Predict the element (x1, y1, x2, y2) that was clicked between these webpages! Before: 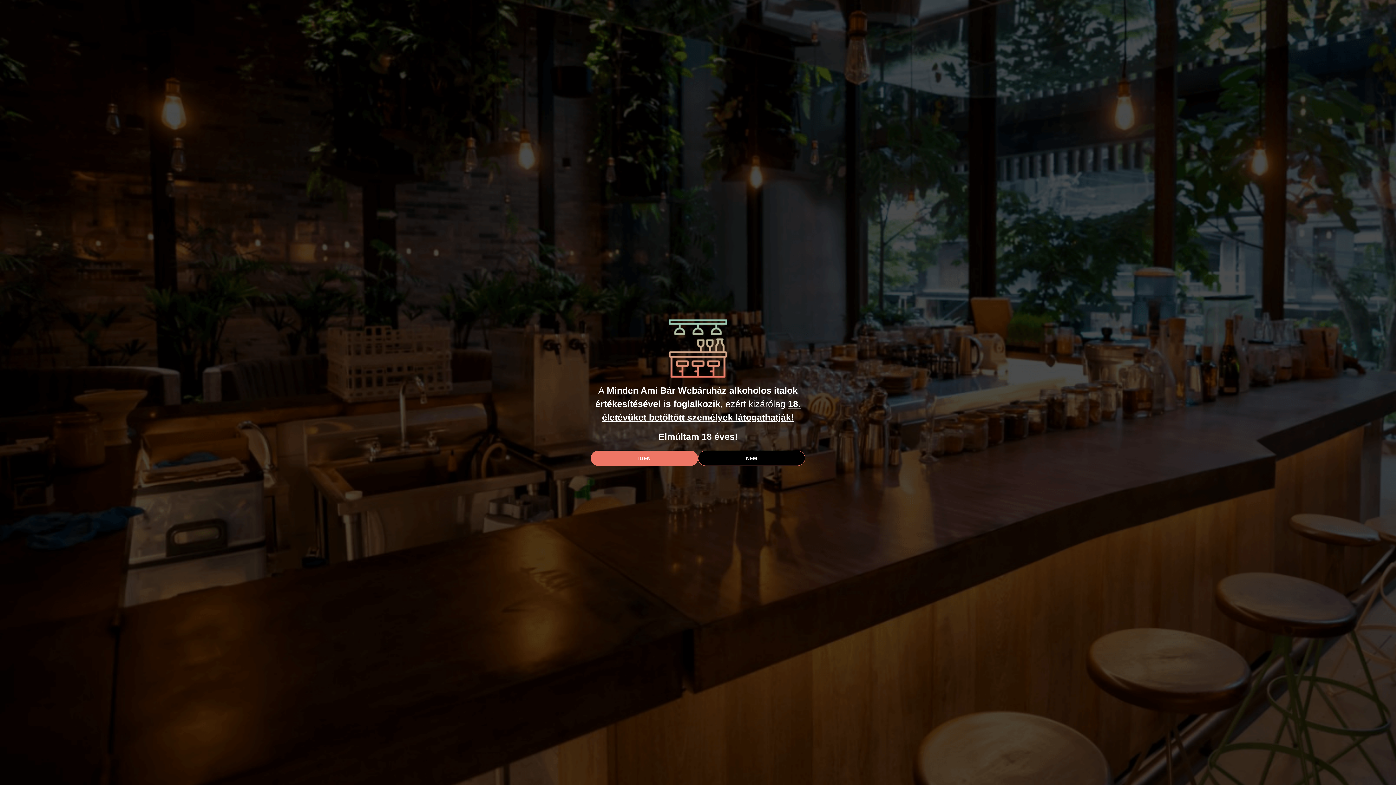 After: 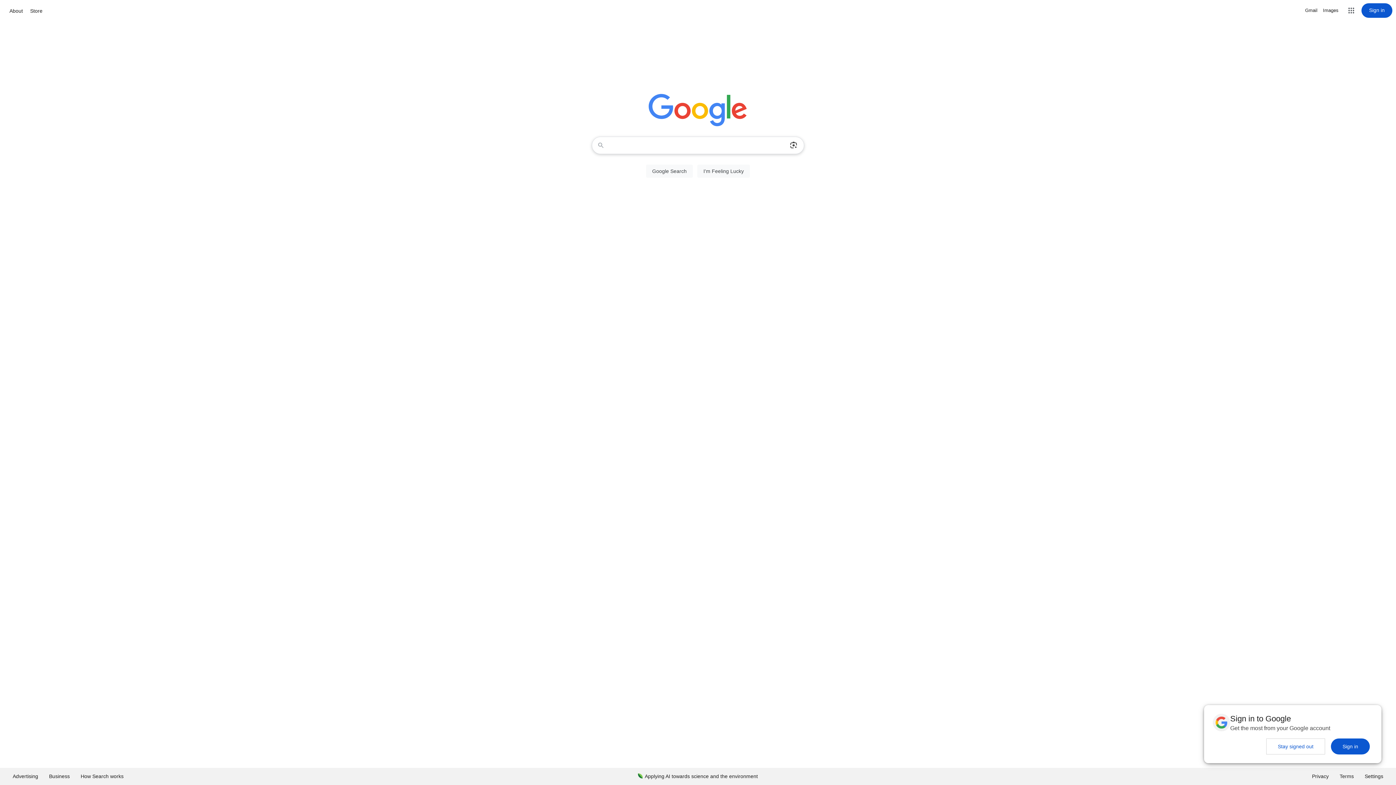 Action: bbox: (698, 450, 805, 466) label: NEM